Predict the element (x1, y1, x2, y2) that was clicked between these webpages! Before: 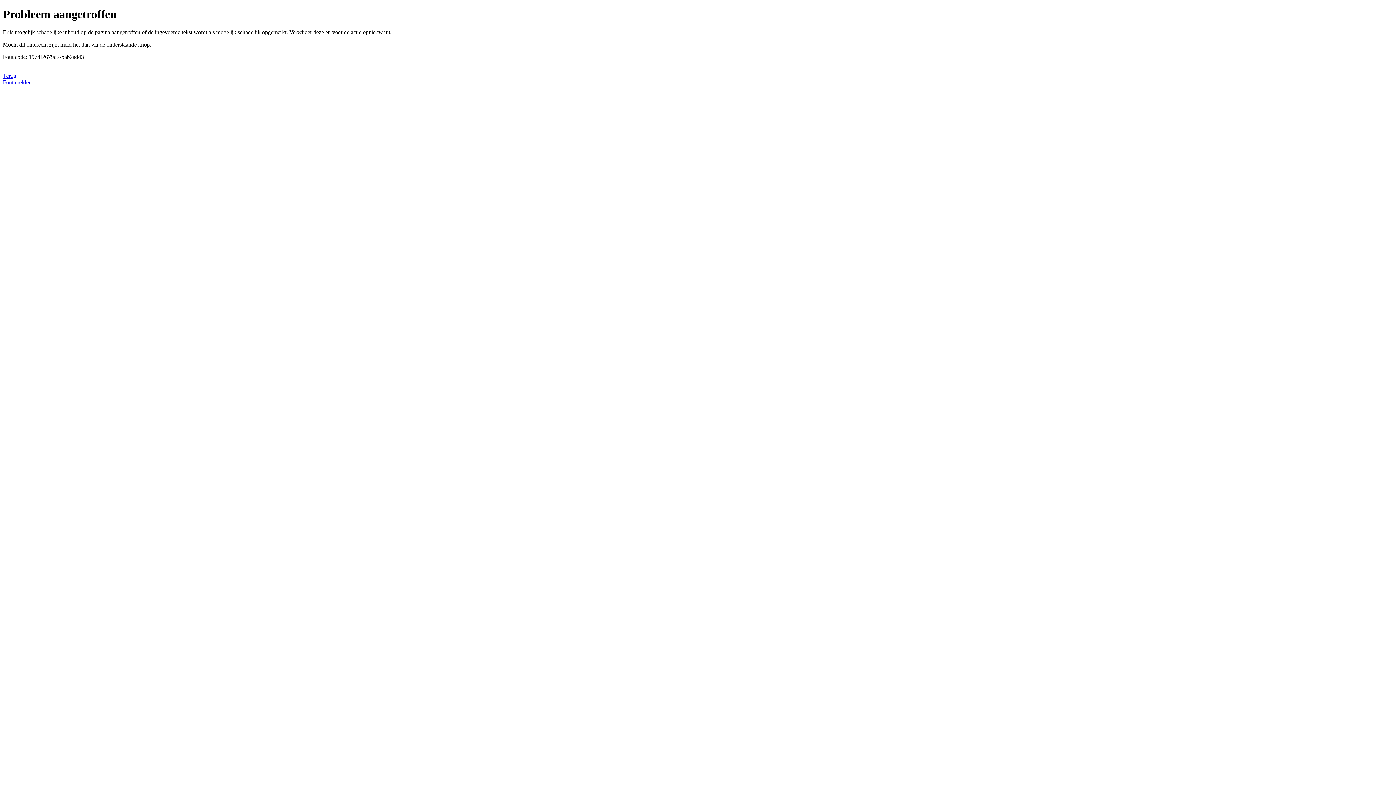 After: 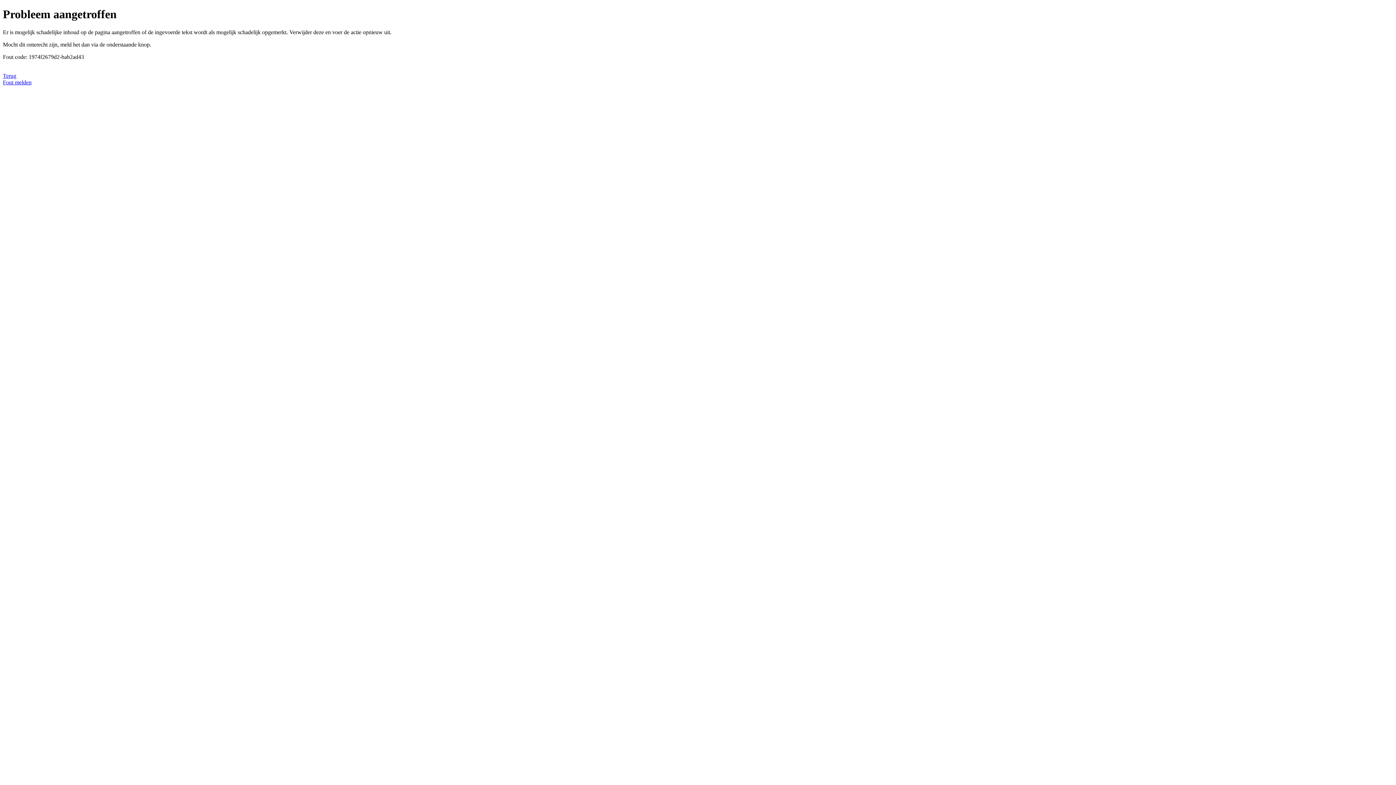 Action: bbox: (2, 79, 31, 85) label: Fout melden